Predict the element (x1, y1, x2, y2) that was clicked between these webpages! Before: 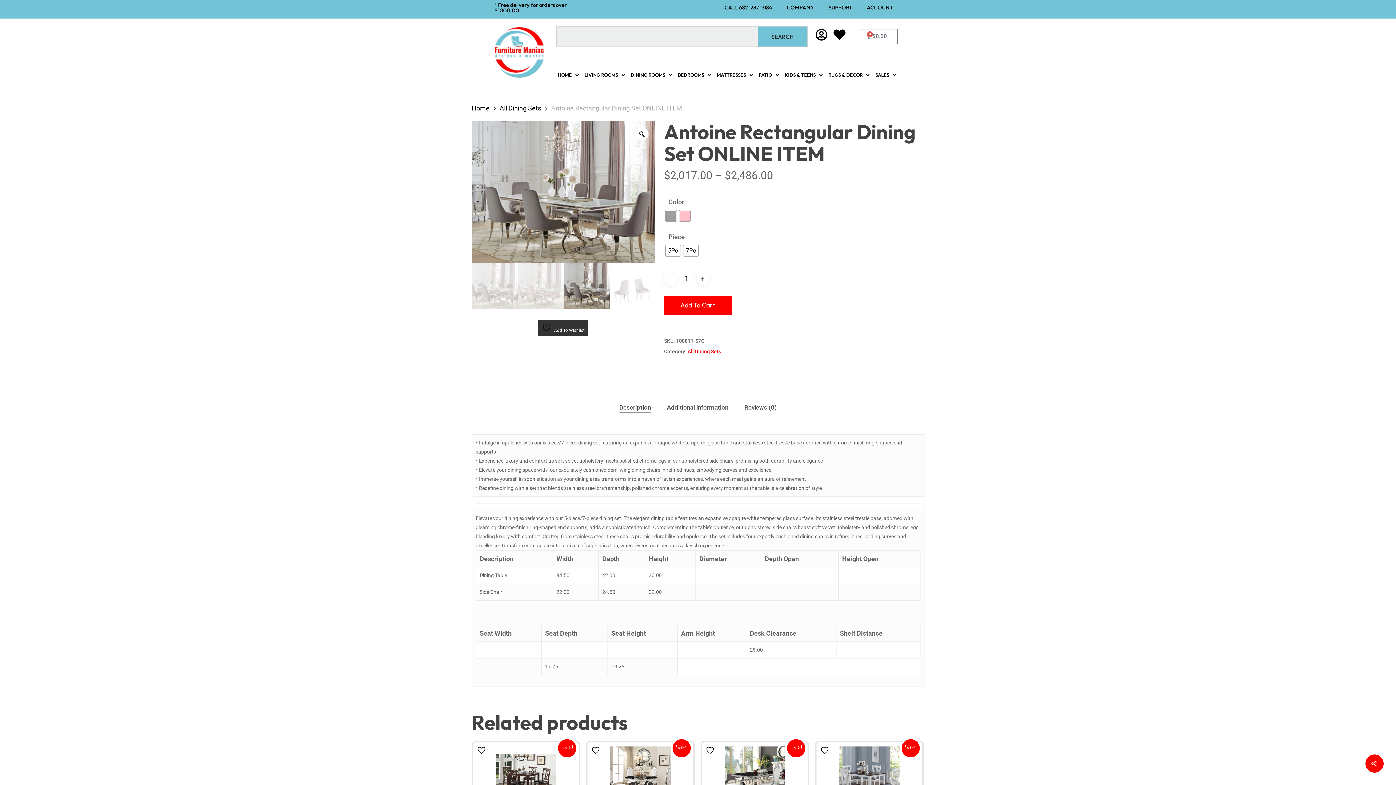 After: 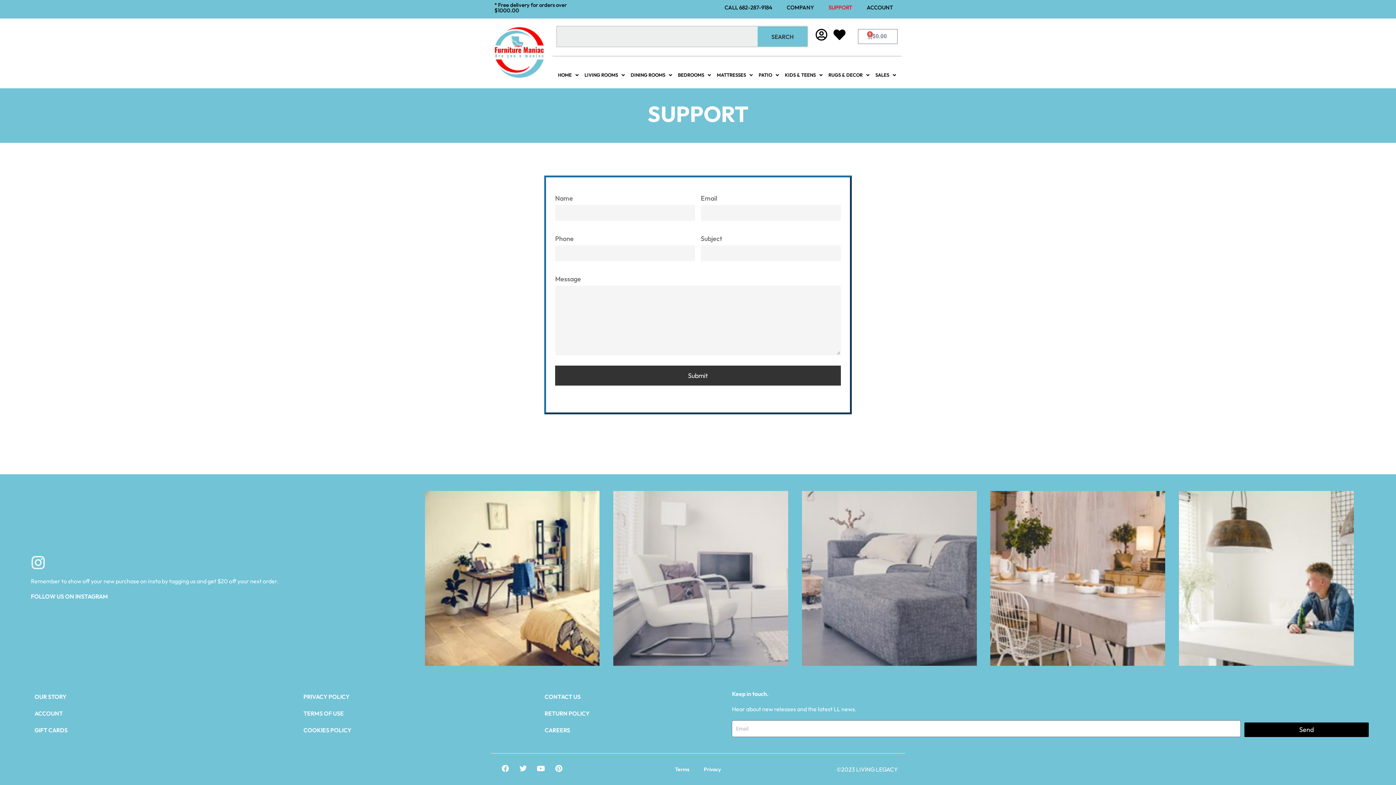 Action: label: SUPPORT bbox: (821, 0, 859, 14)